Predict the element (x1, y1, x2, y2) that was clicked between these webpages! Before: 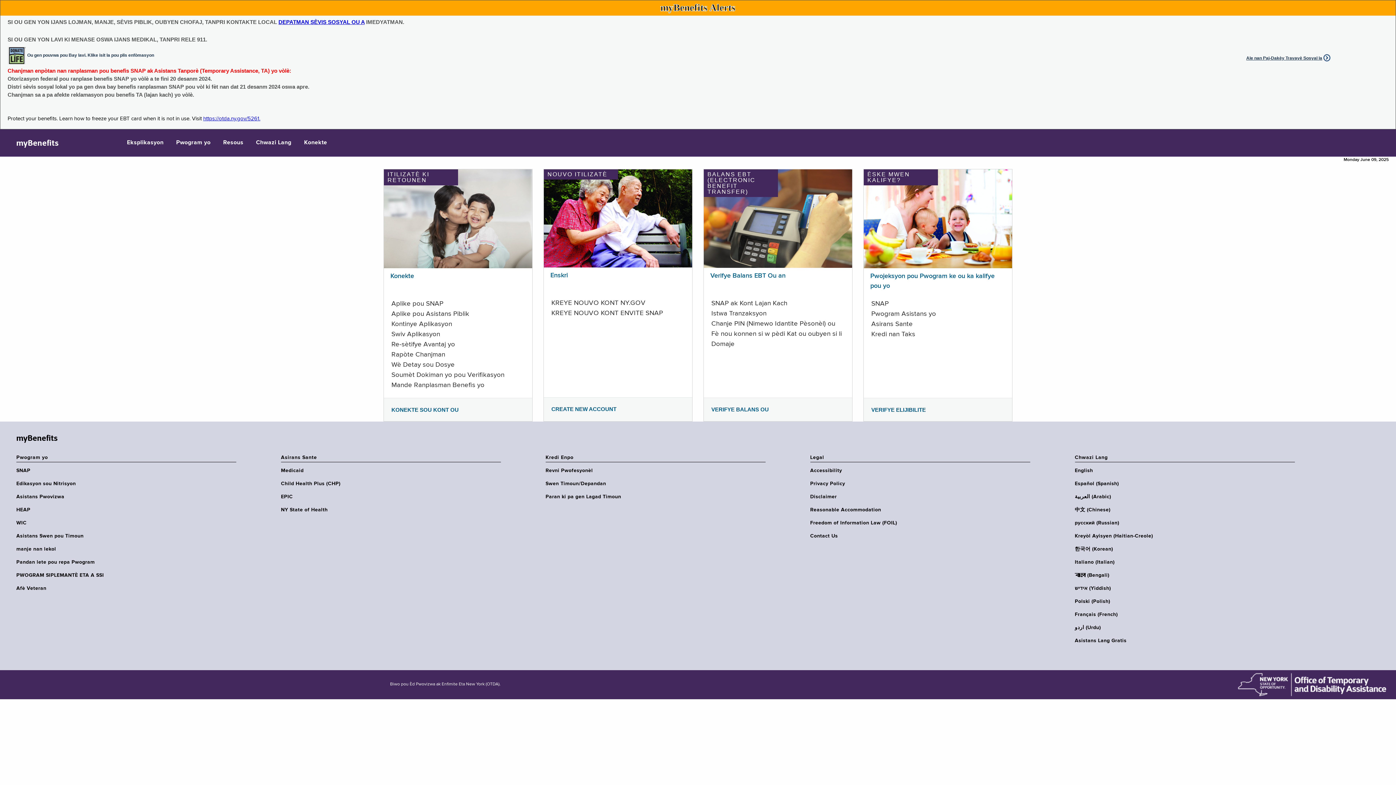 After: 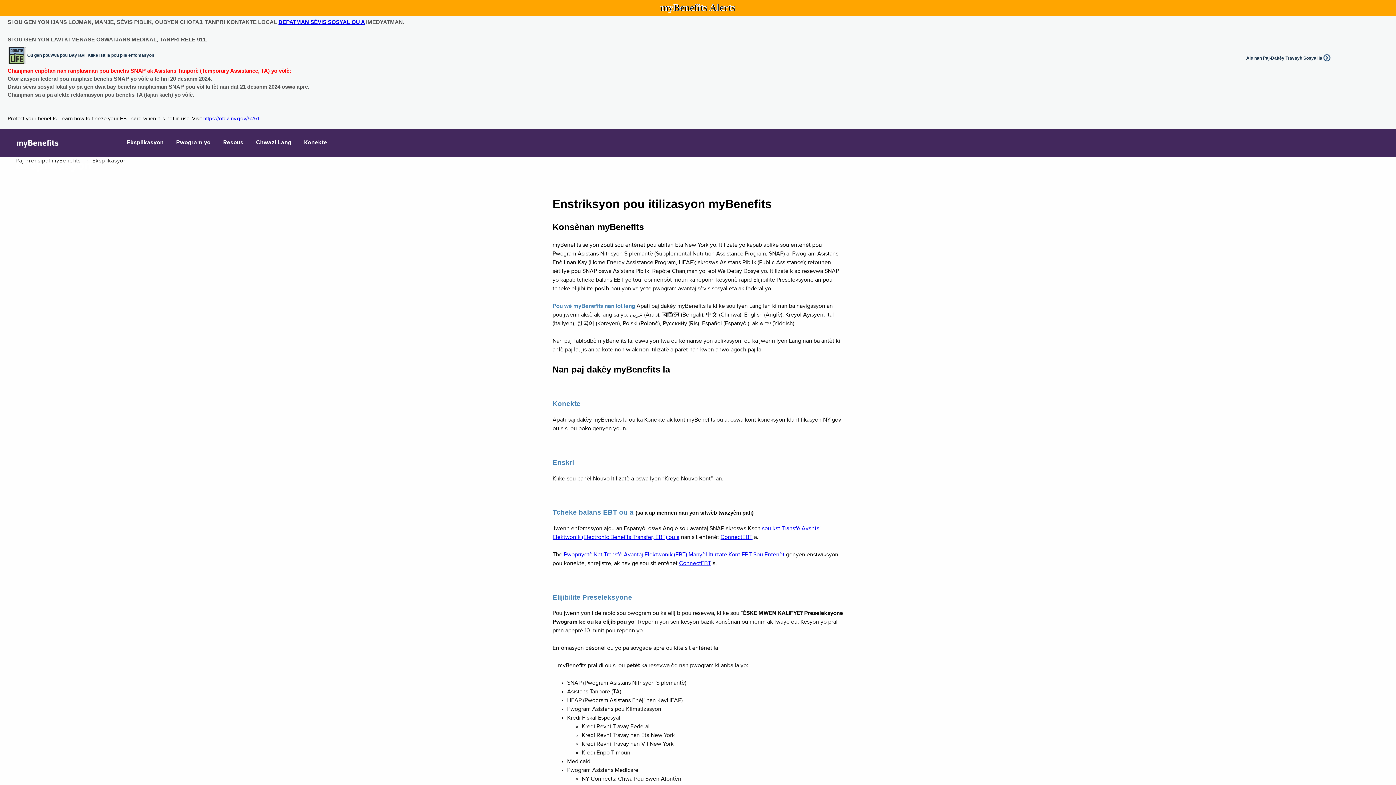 Action: label: Eksplikasyon bbox: (121, 129, 169, 156)